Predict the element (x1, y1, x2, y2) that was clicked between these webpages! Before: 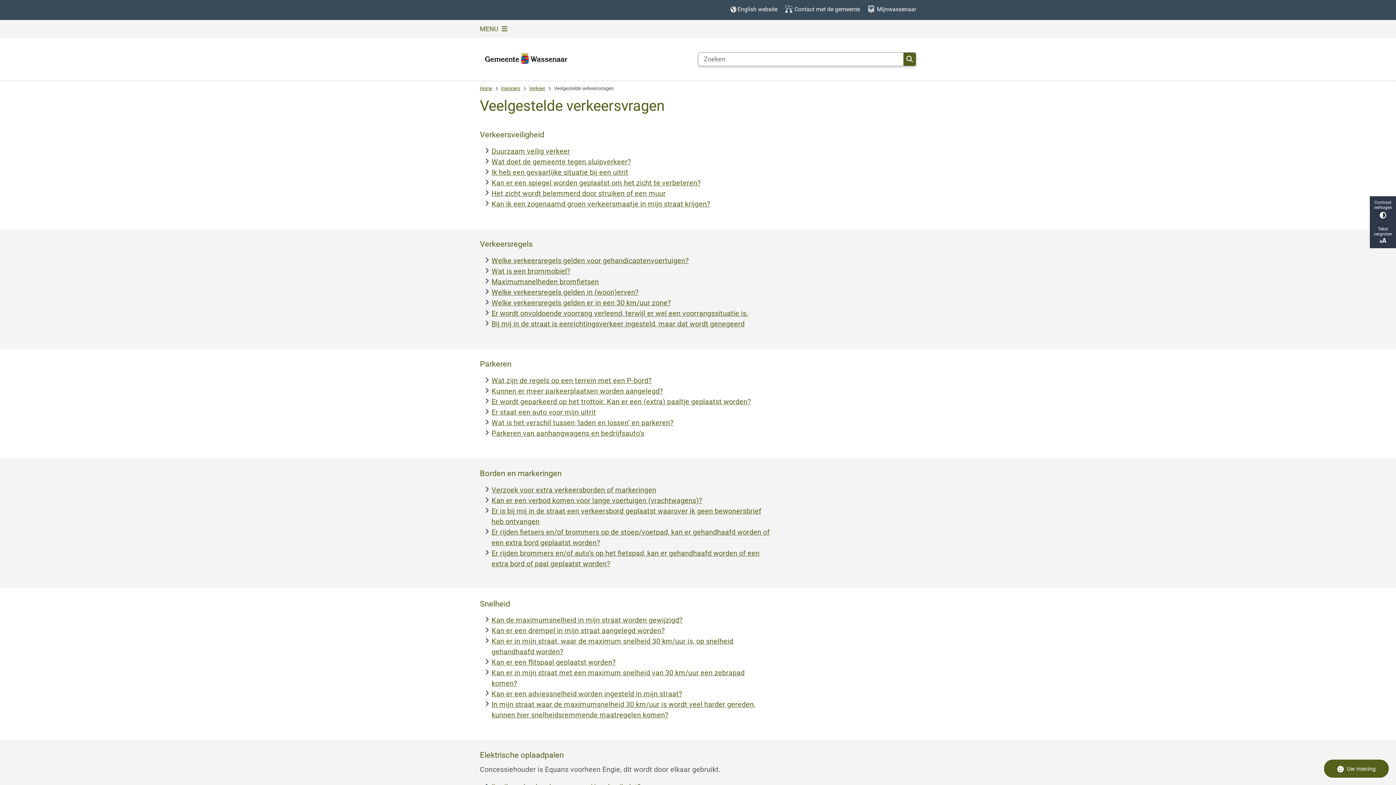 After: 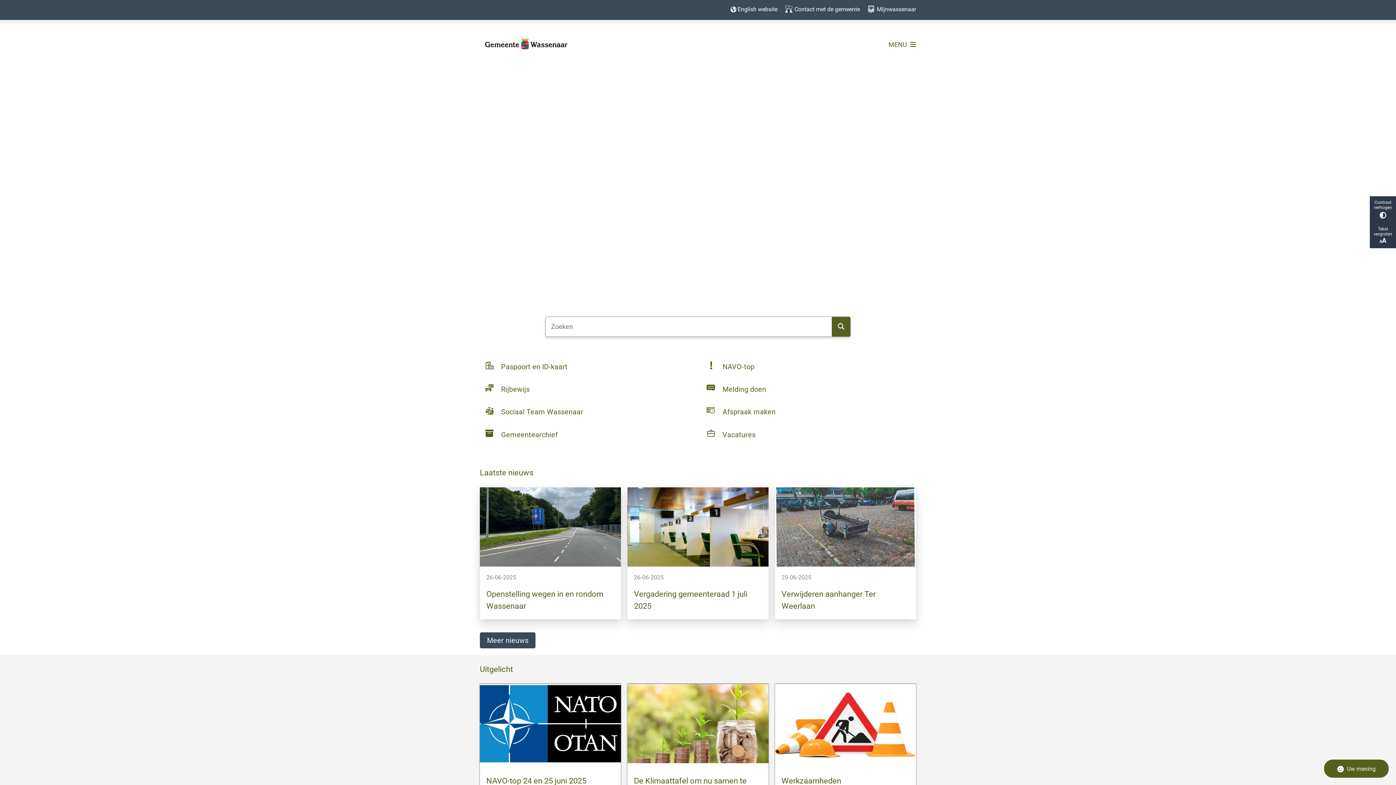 Action: bbox: (480, 85, 492, 92) label: Home